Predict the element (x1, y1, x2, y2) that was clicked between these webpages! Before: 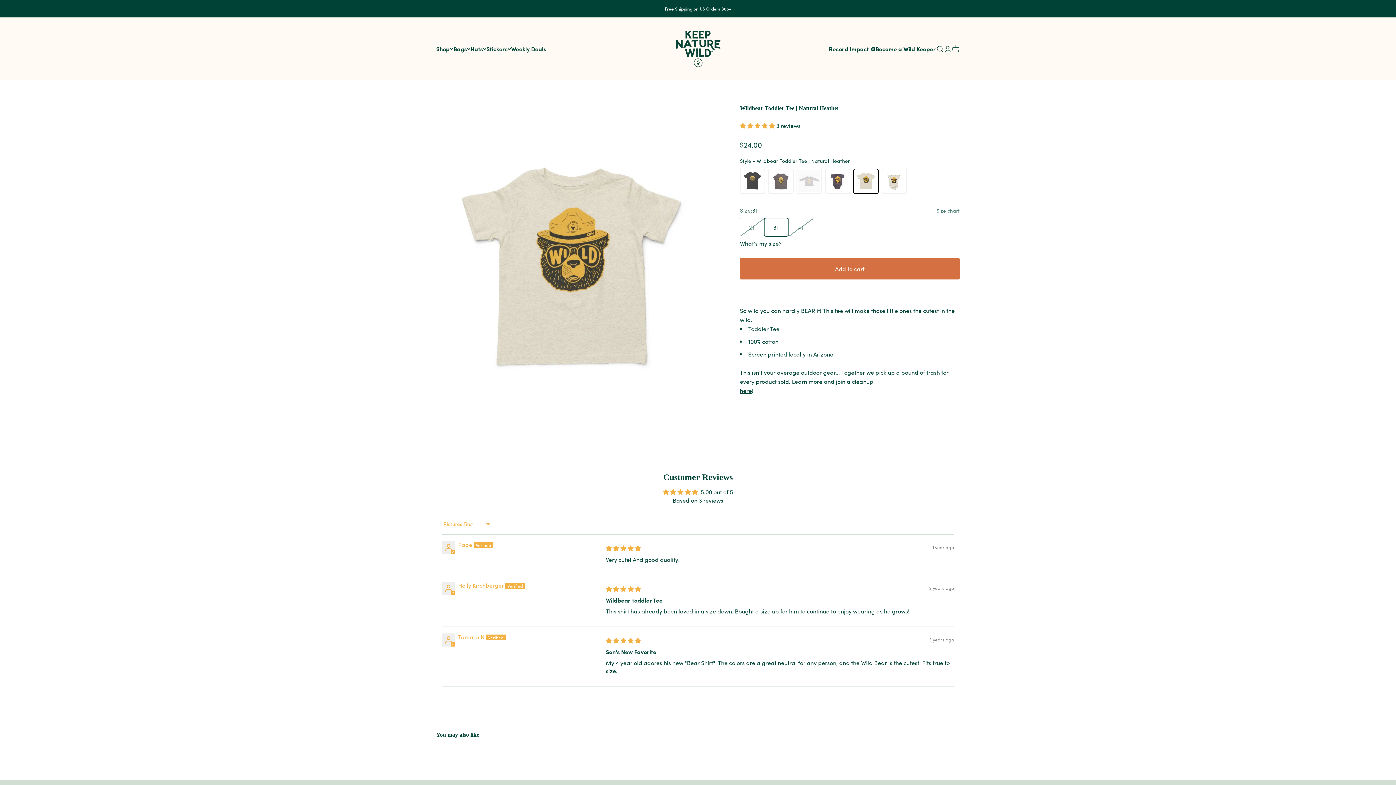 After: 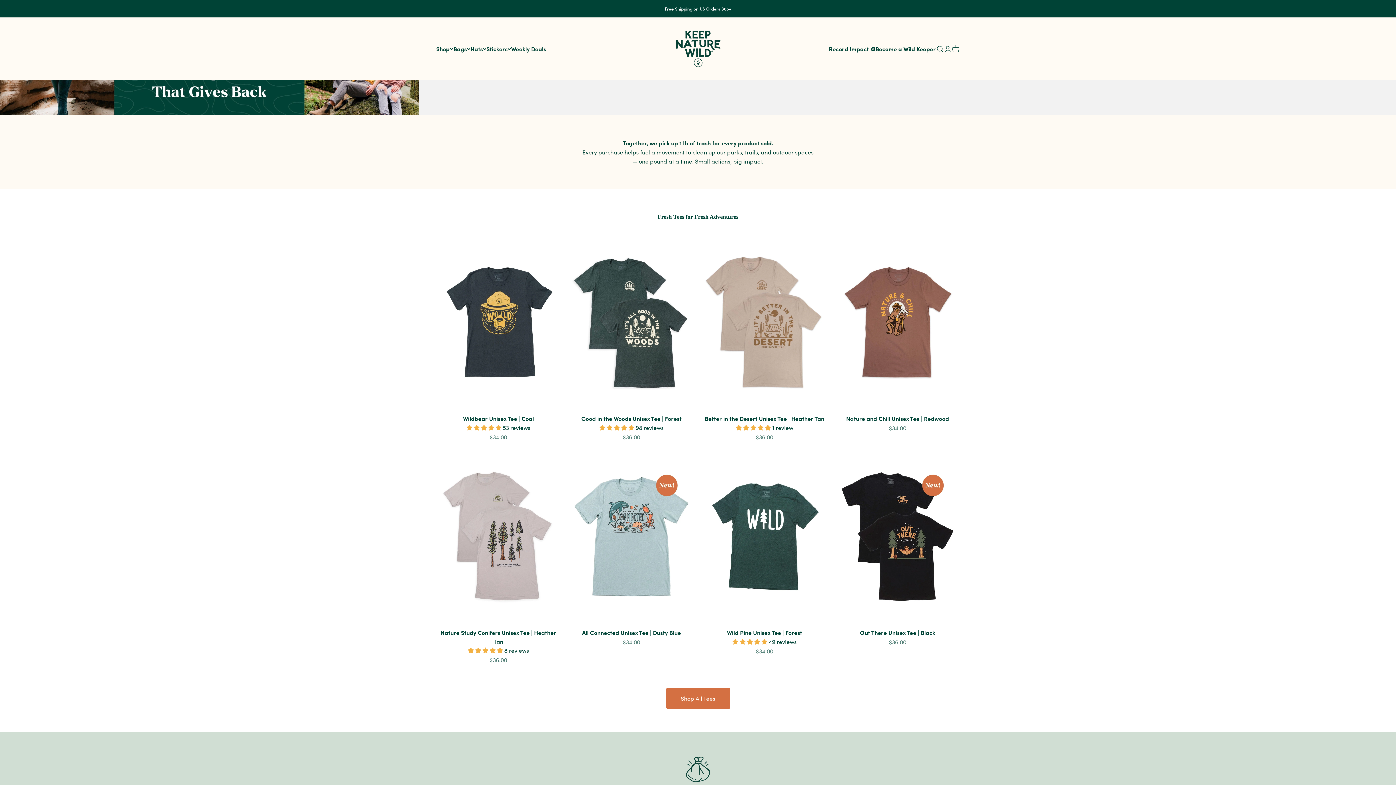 Action: label: Keep Nature Wild bbox: (675, 26, 720, 71)